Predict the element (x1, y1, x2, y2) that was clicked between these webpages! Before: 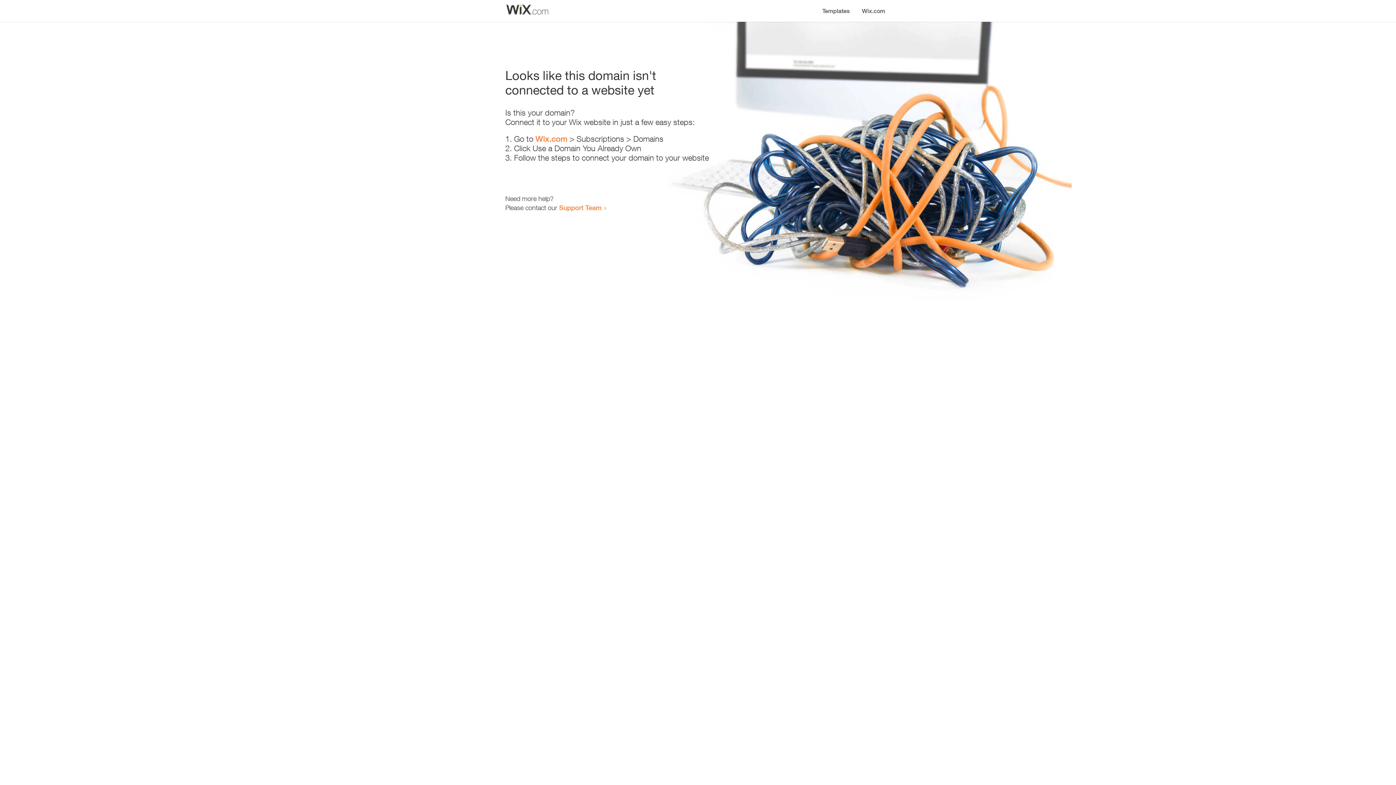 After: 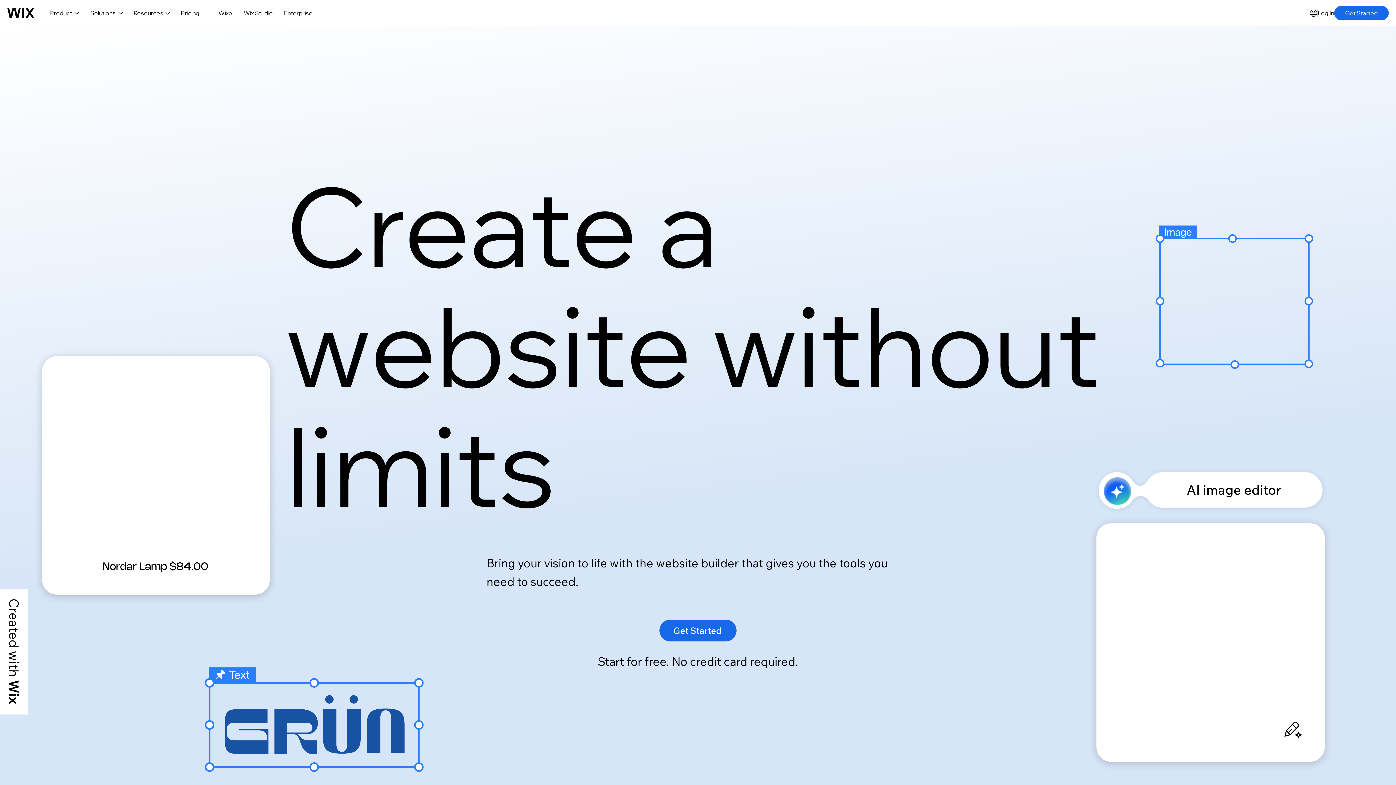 Action: label: Wix.com bbox: (535, 134, 567, 143)